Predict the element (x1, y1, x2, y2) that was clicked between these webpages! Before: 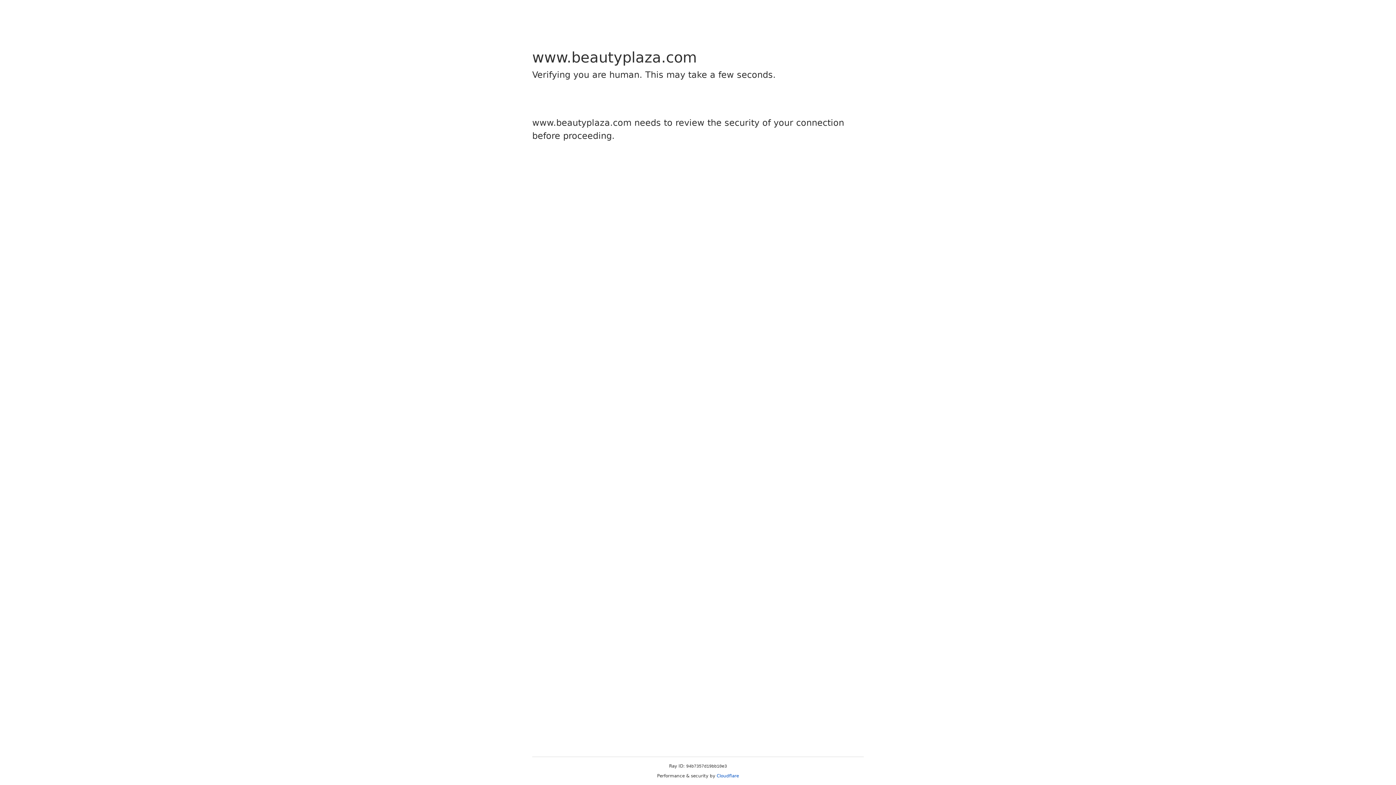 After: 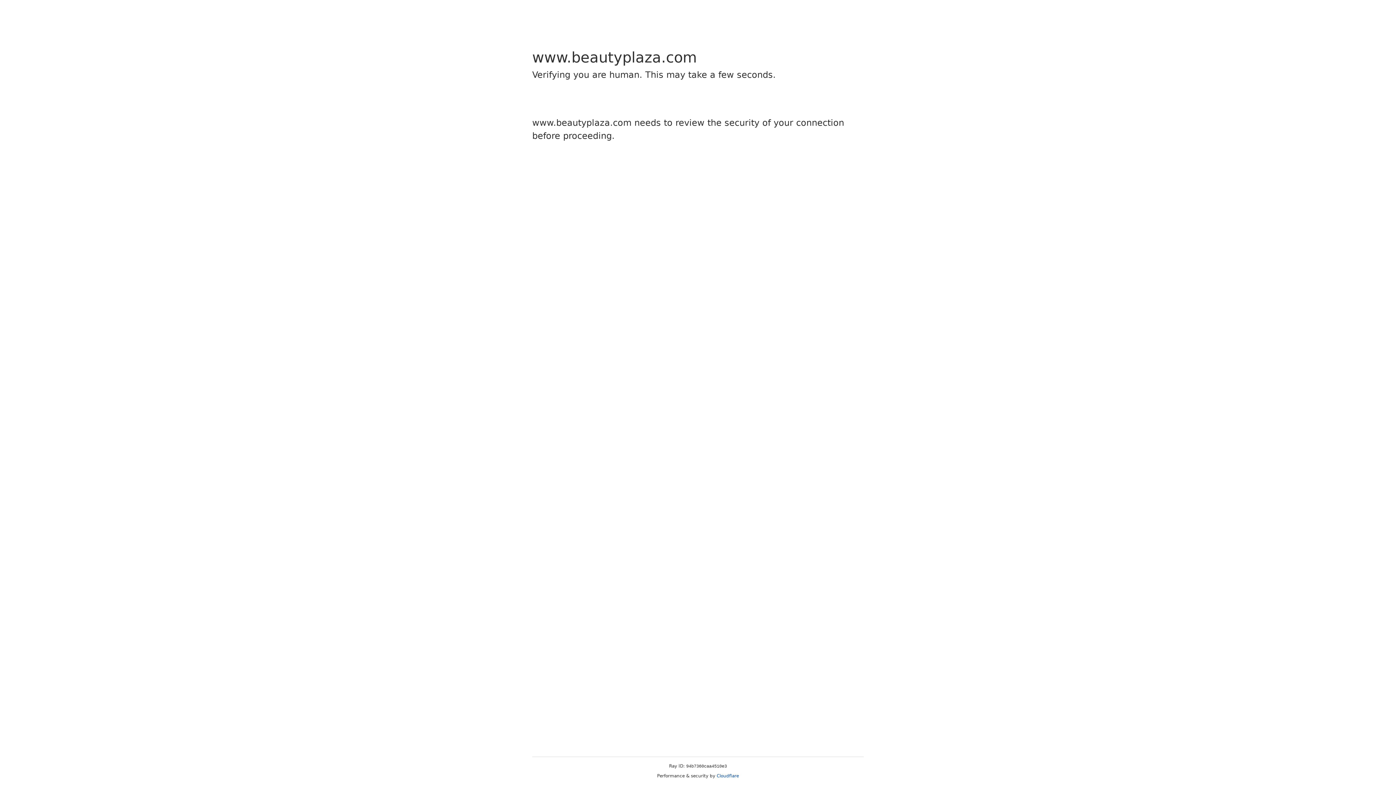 Action: label: Cloudflare bbox: (716, 773, 739, 778)